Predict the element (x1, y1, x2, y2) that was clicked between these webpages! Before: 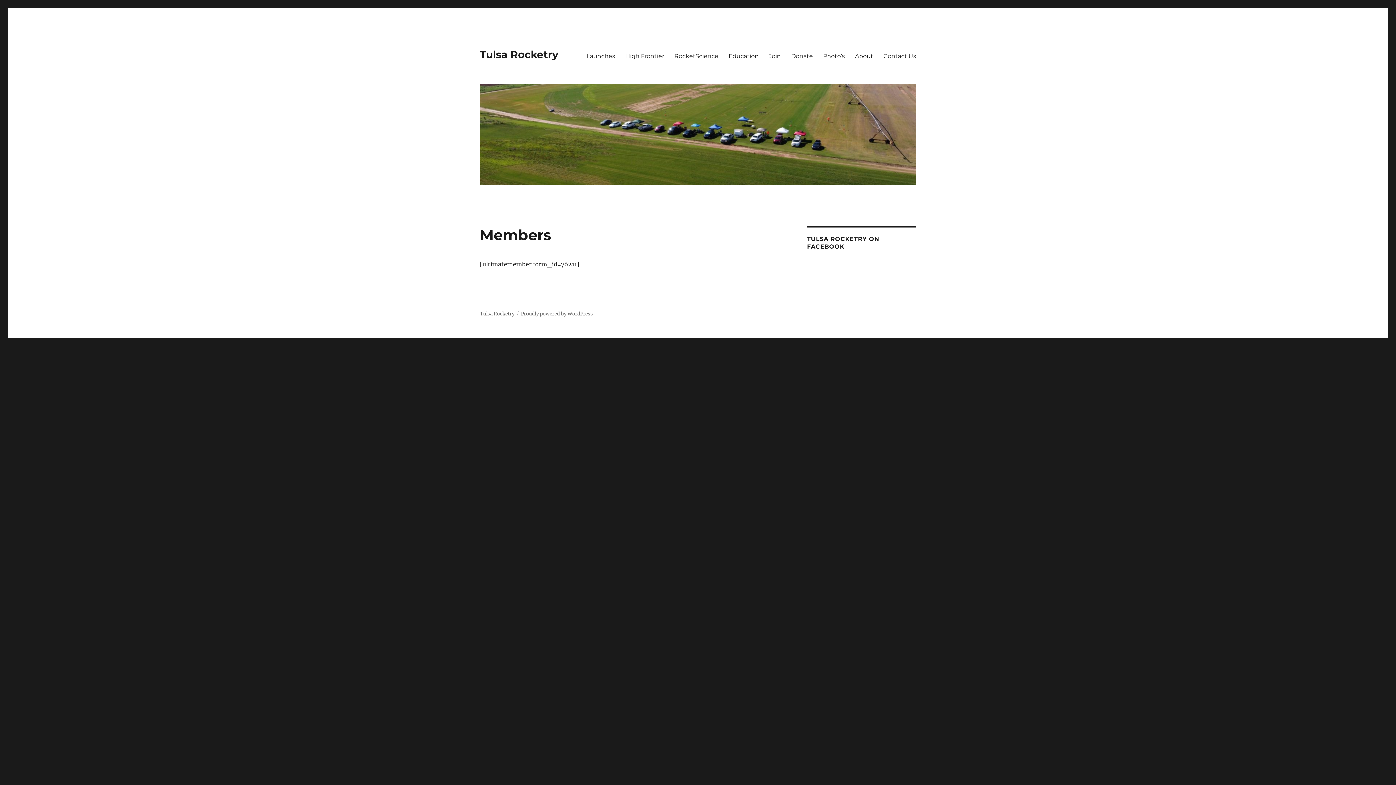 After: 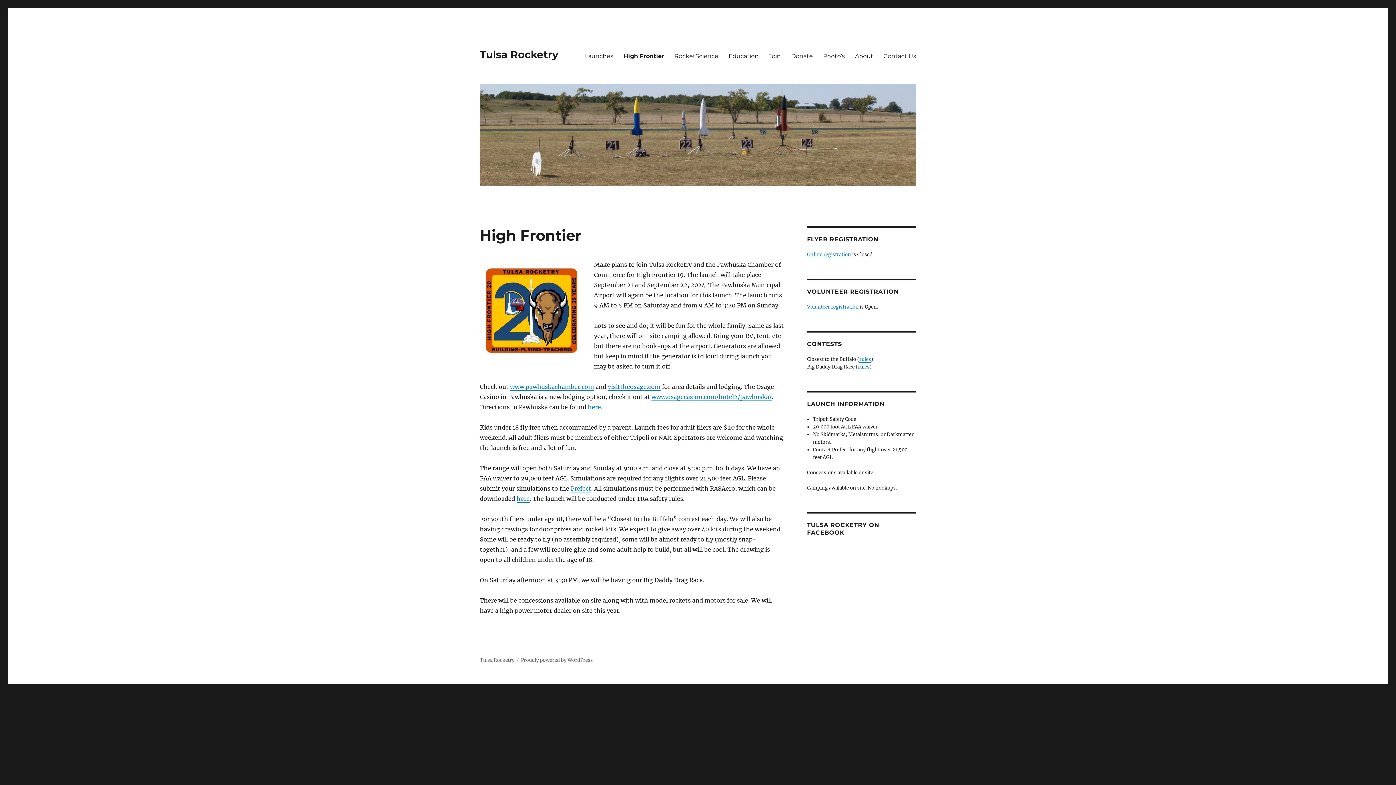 Action: bbox: (620, 48, 669, 63) label: High Frontier